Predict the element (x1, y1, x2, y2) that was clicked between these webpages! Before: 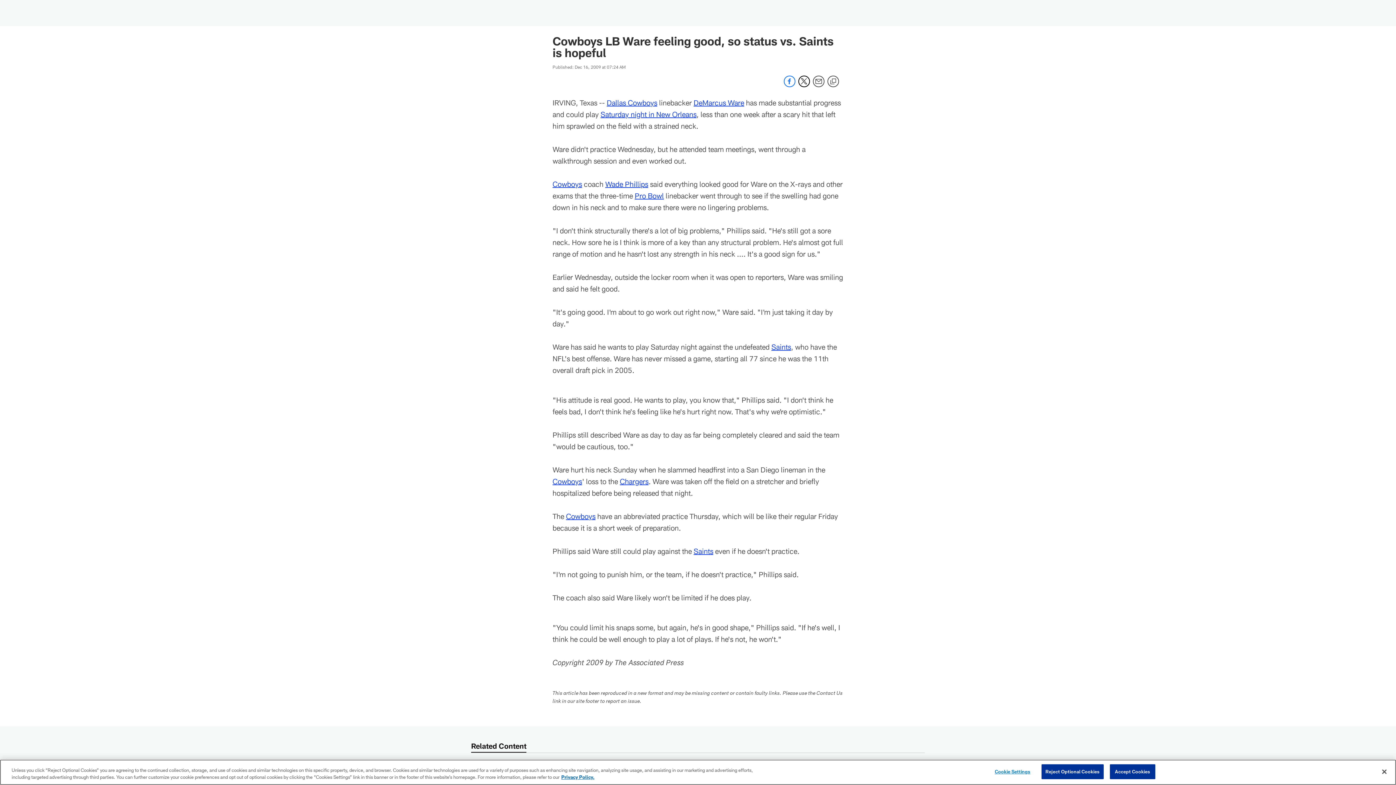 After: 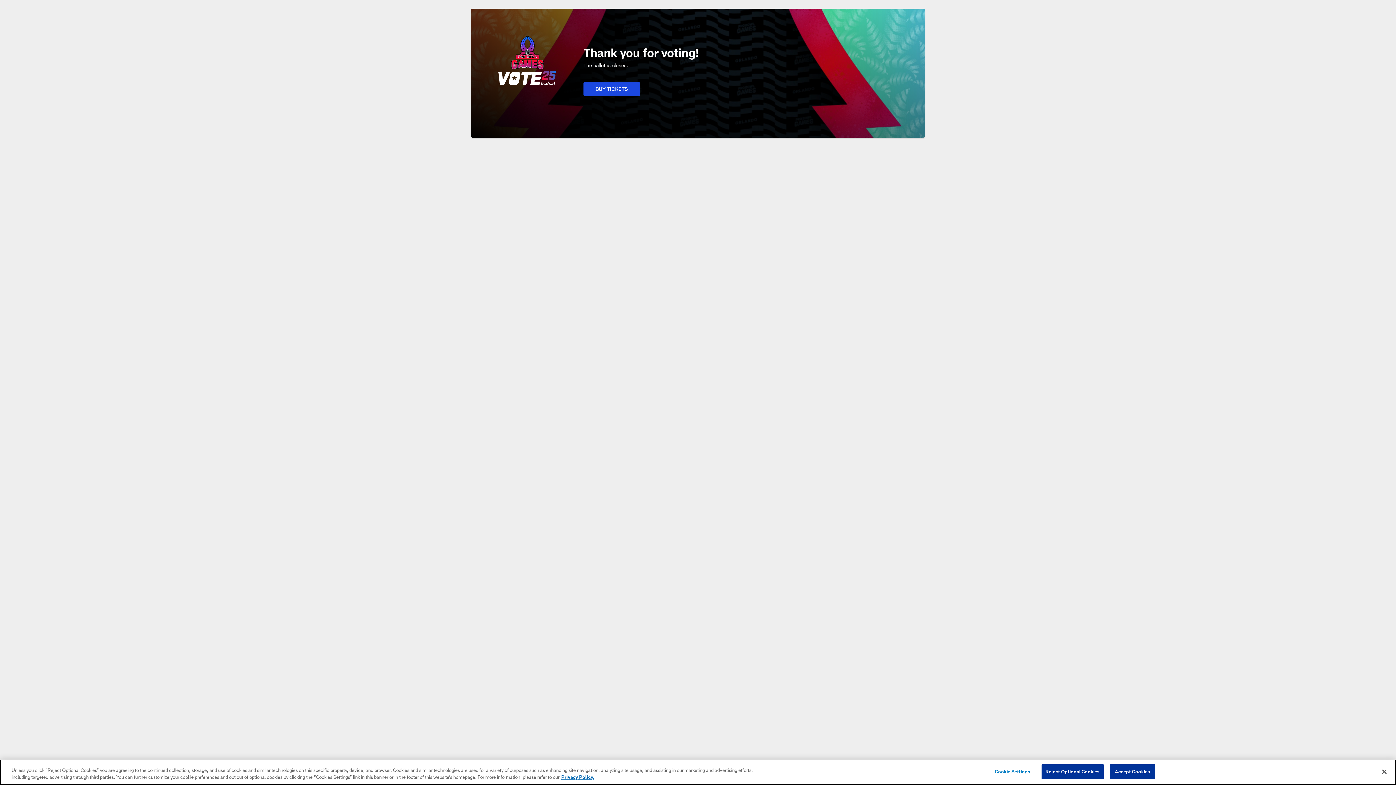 Action: label: Pro Bowl bbox: (634, 191, 664, 200)